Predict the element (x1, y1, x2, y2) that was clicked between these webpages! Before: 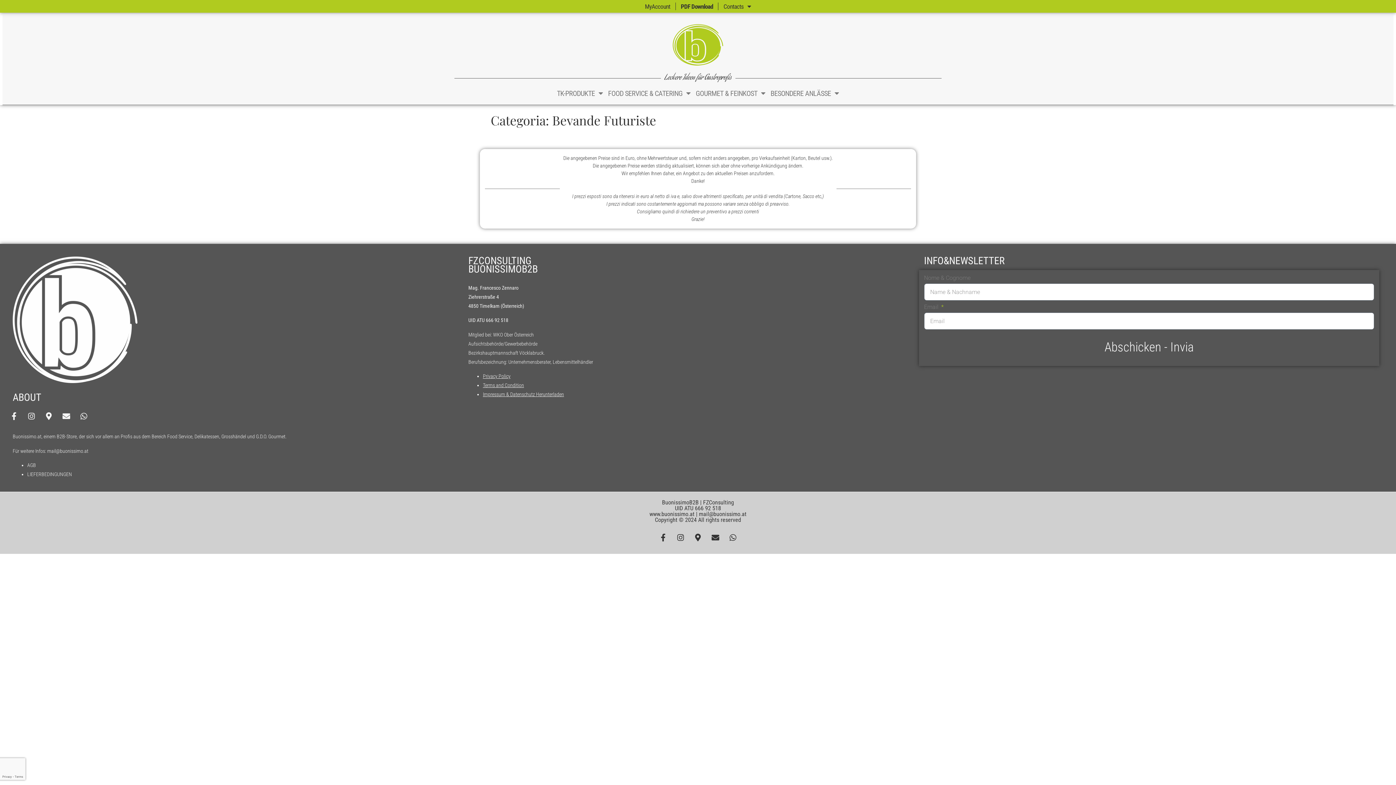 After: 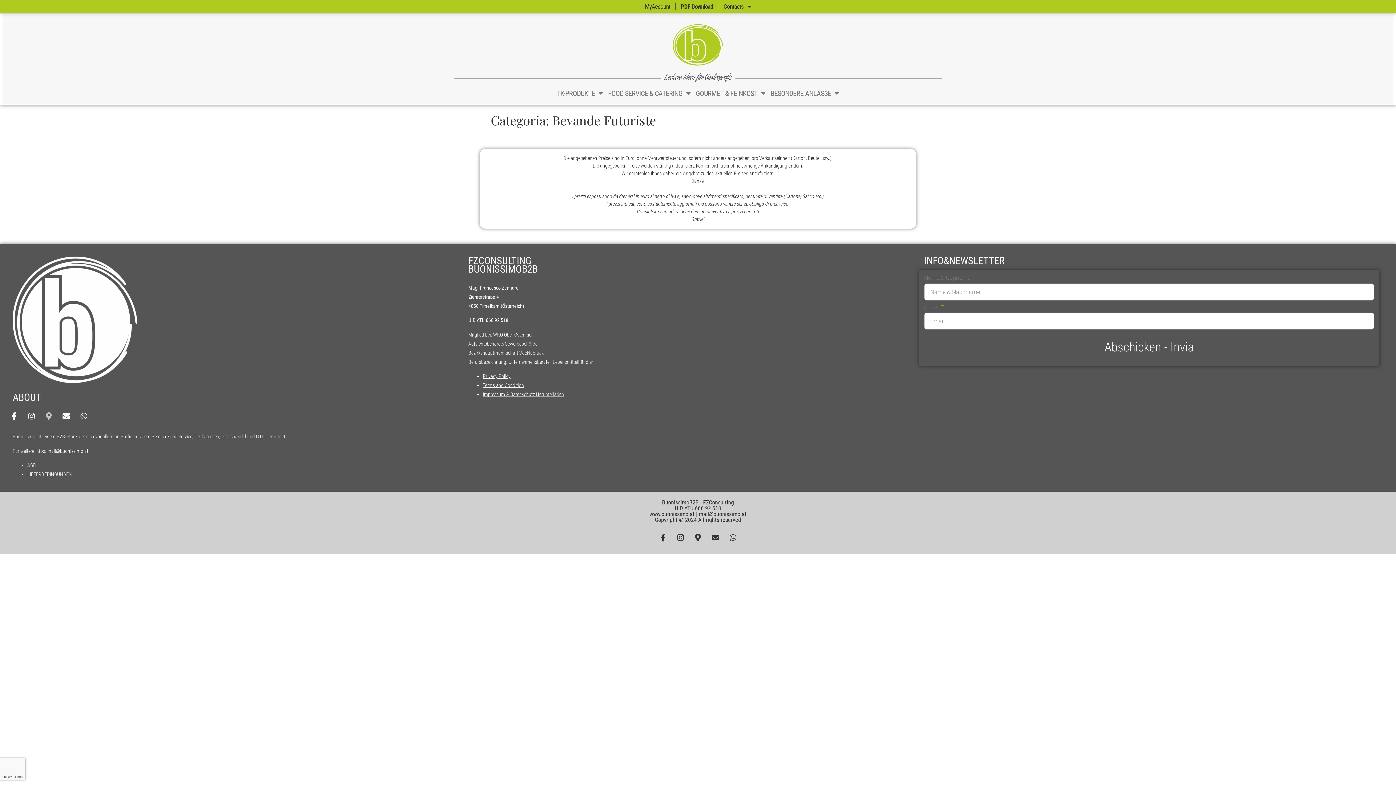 Action: bbox: (45, 412, 52, 420) label: Map-marker-alt